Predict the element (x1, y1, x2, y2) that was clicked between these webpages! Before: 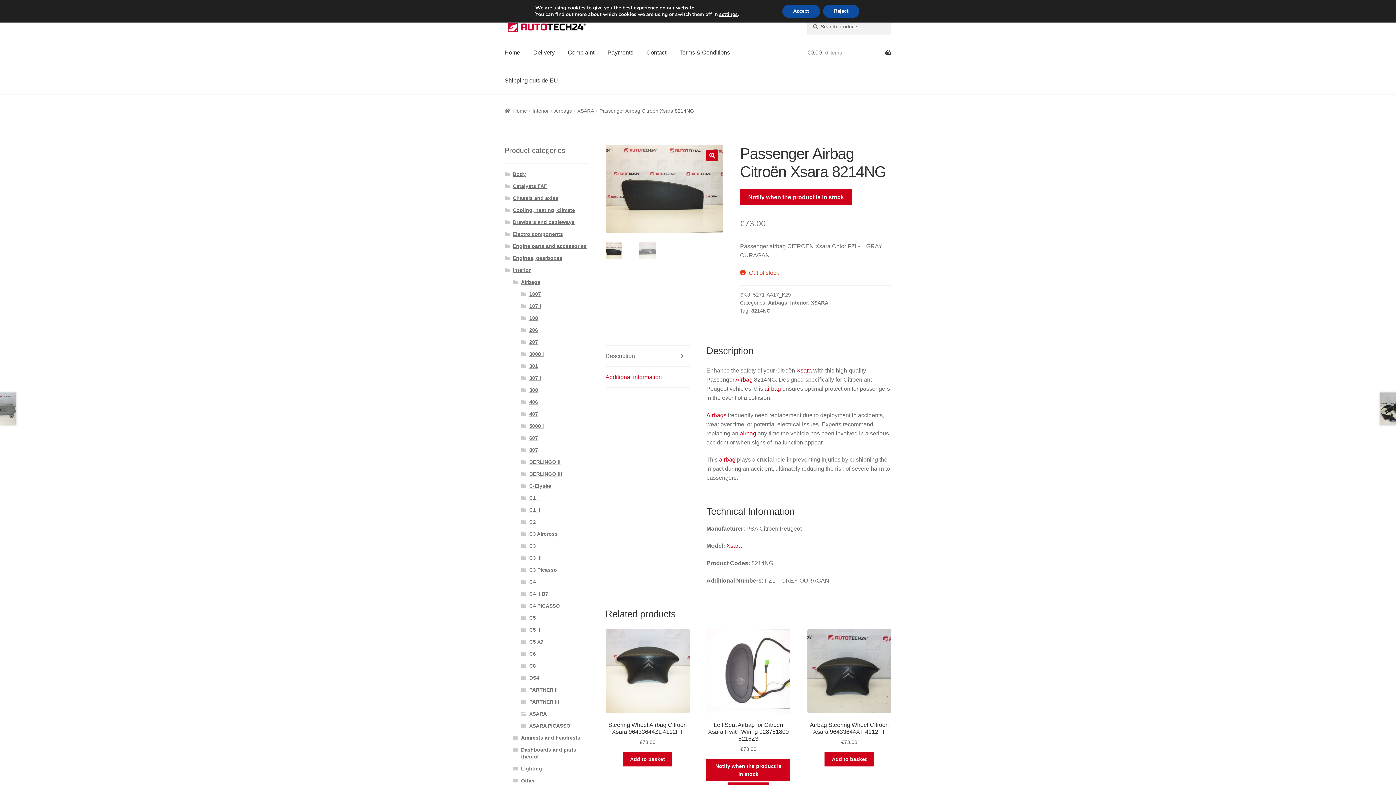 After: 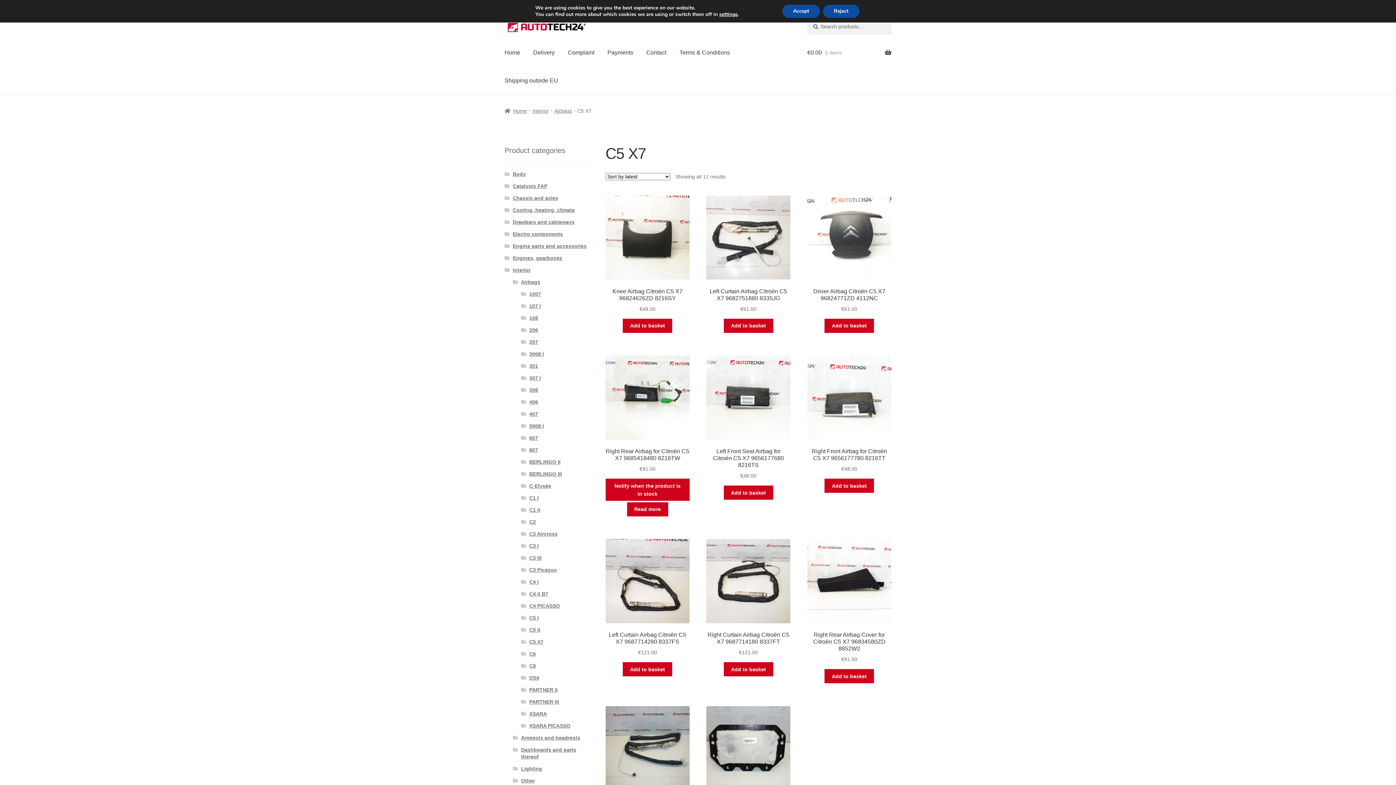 Action: label: C5 X7 bbox: (529, 639, 543, 645)